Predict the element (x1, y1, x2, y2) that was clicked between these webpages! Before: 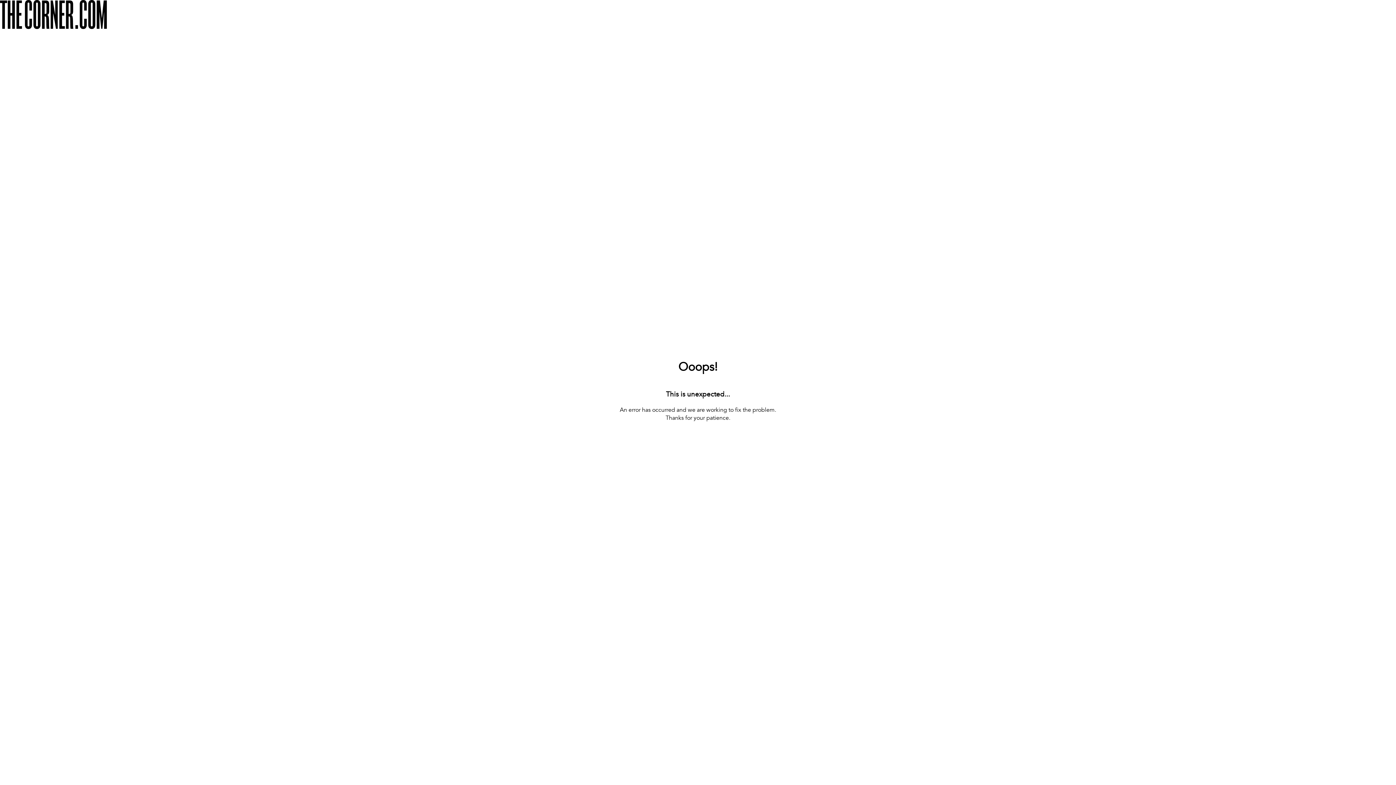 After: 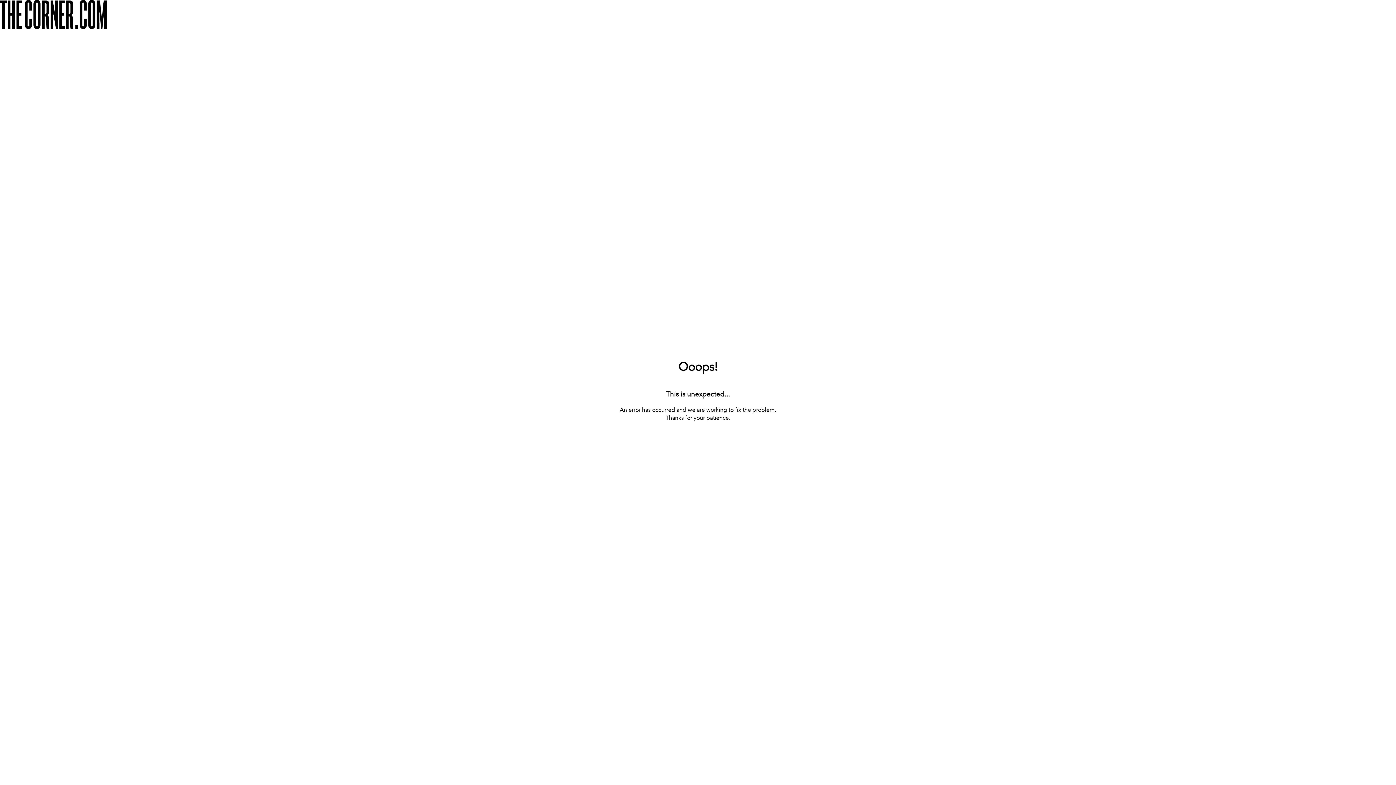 Action: bbox: (660, 422, 736, 433) label: [ BACK TO THE HOMEPAGE ]